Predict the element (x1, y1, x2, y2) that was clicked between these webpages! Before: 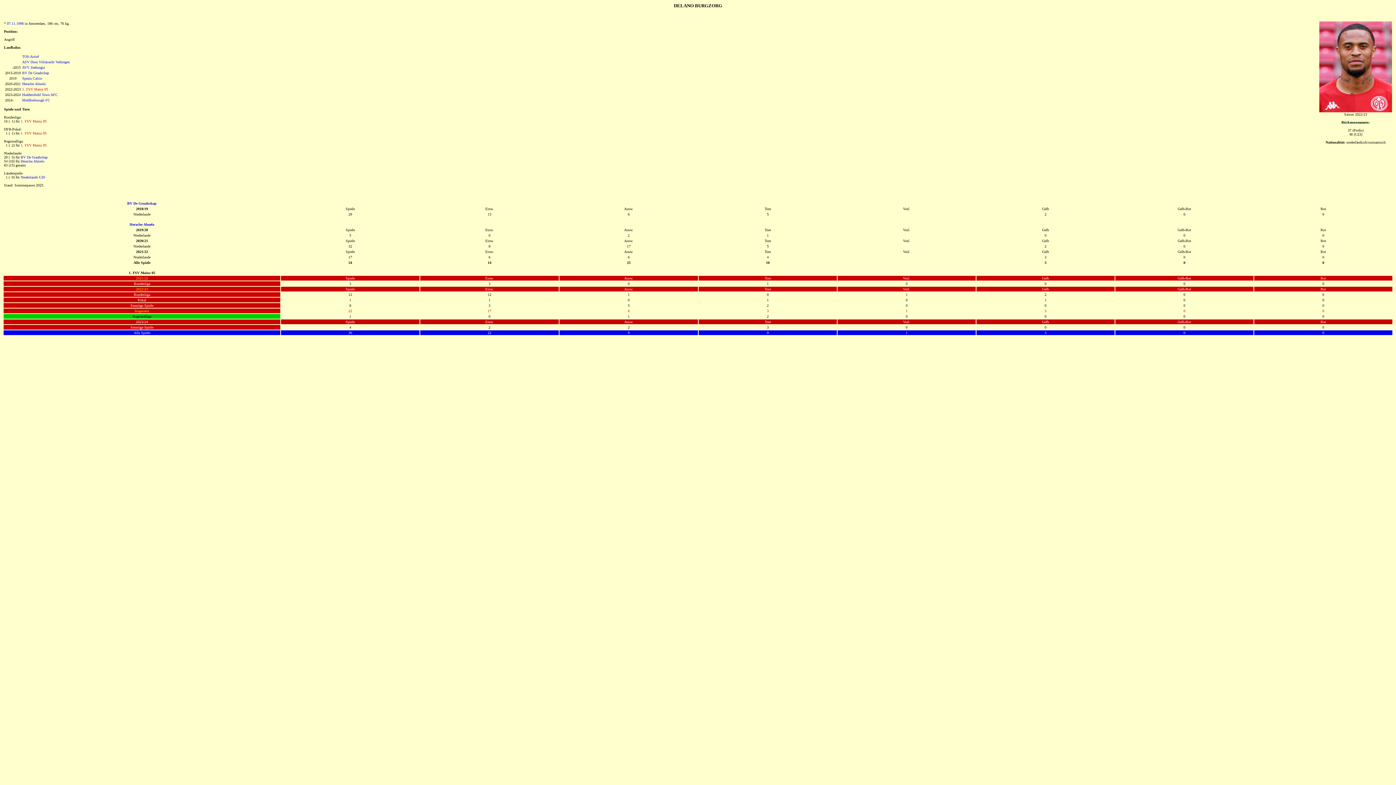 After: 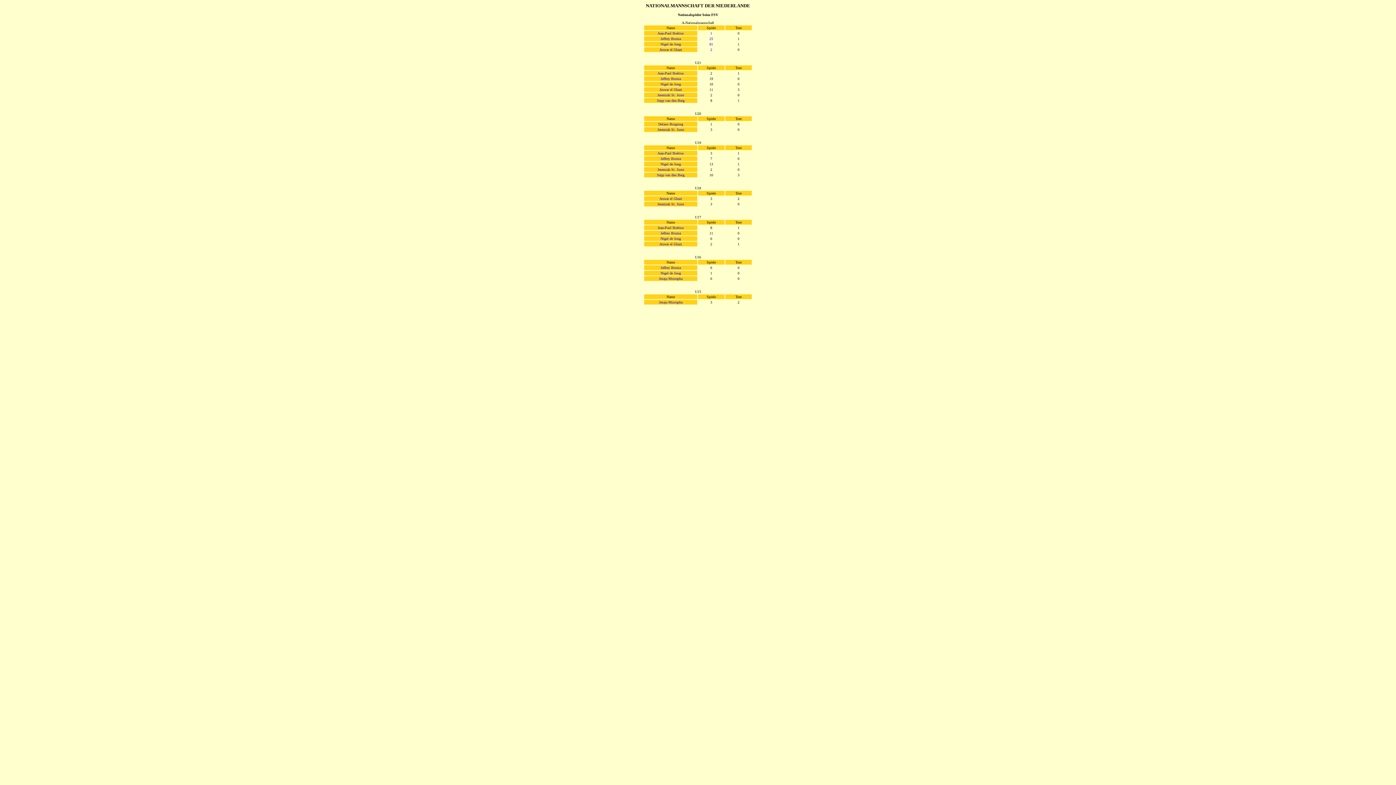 Action: bbox: (20, 175, 45, 179) label: Niederlande U20